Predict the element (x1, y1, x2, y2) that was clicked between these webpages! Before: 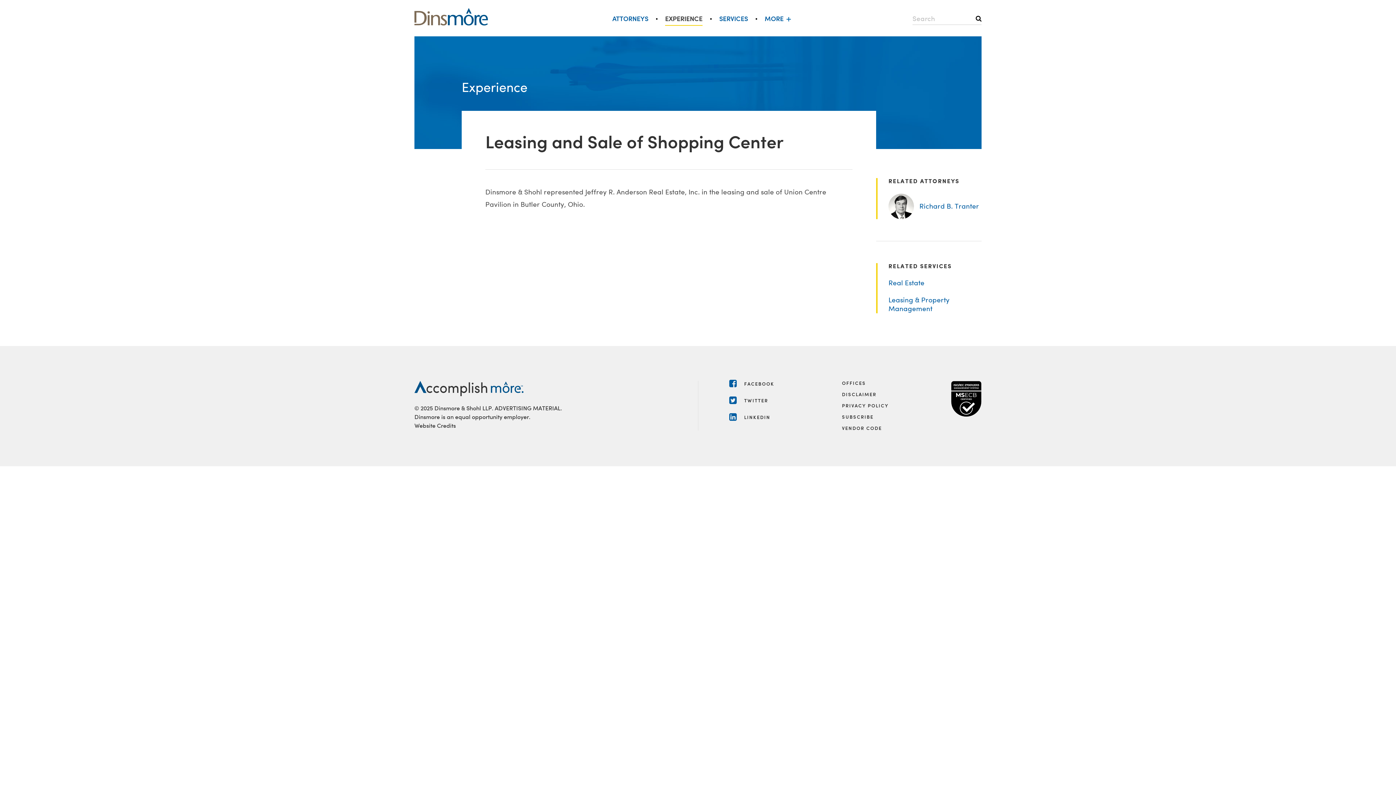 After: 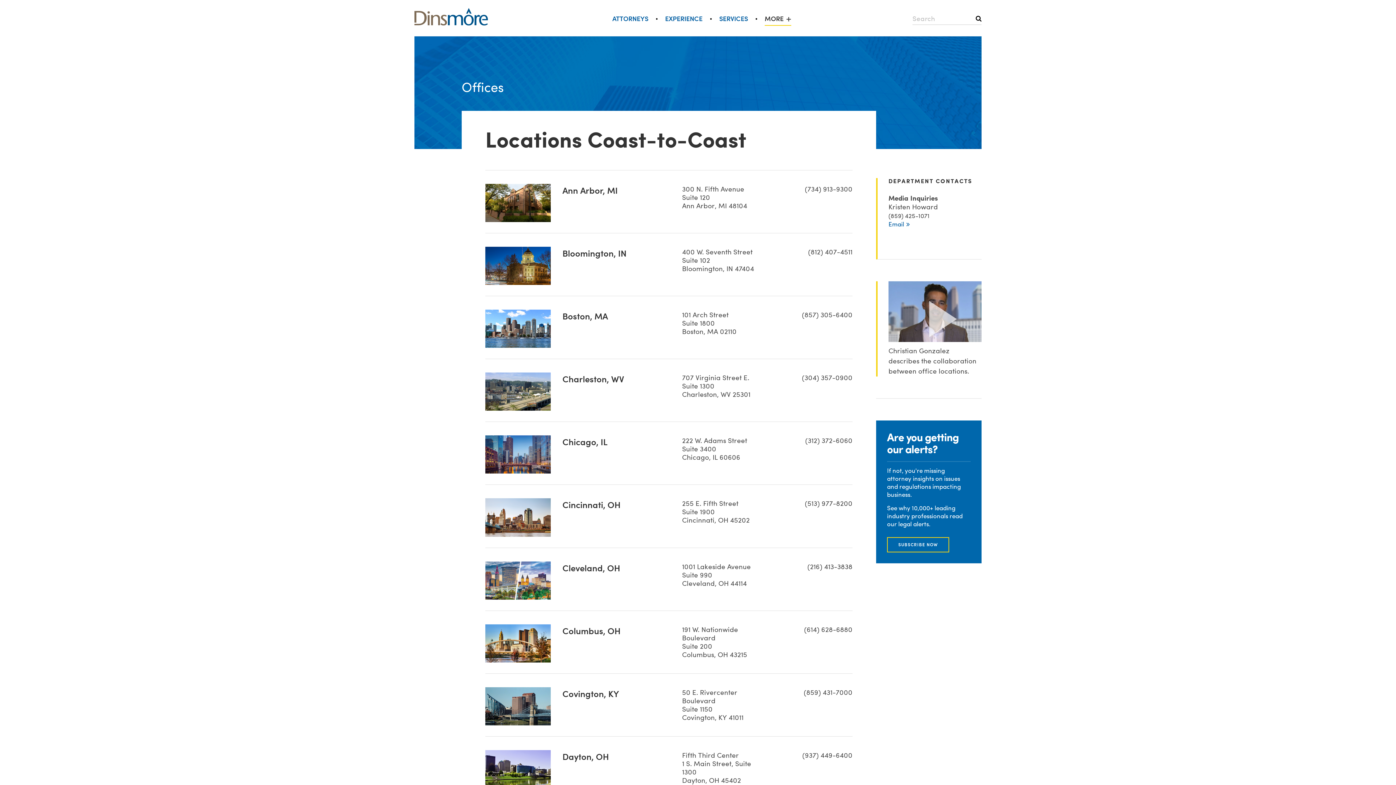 Action: label: OFFICES bbox: (842, 380, 866, 386)